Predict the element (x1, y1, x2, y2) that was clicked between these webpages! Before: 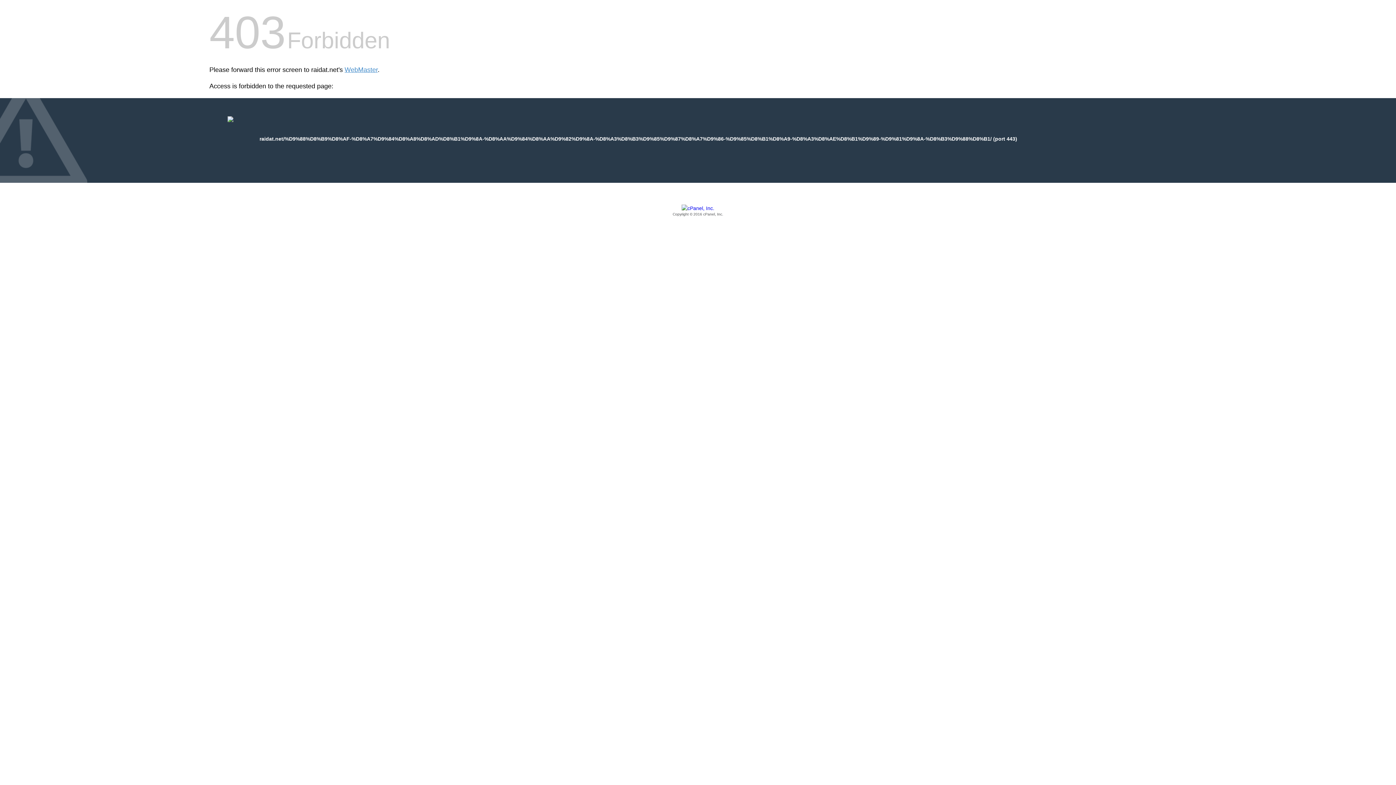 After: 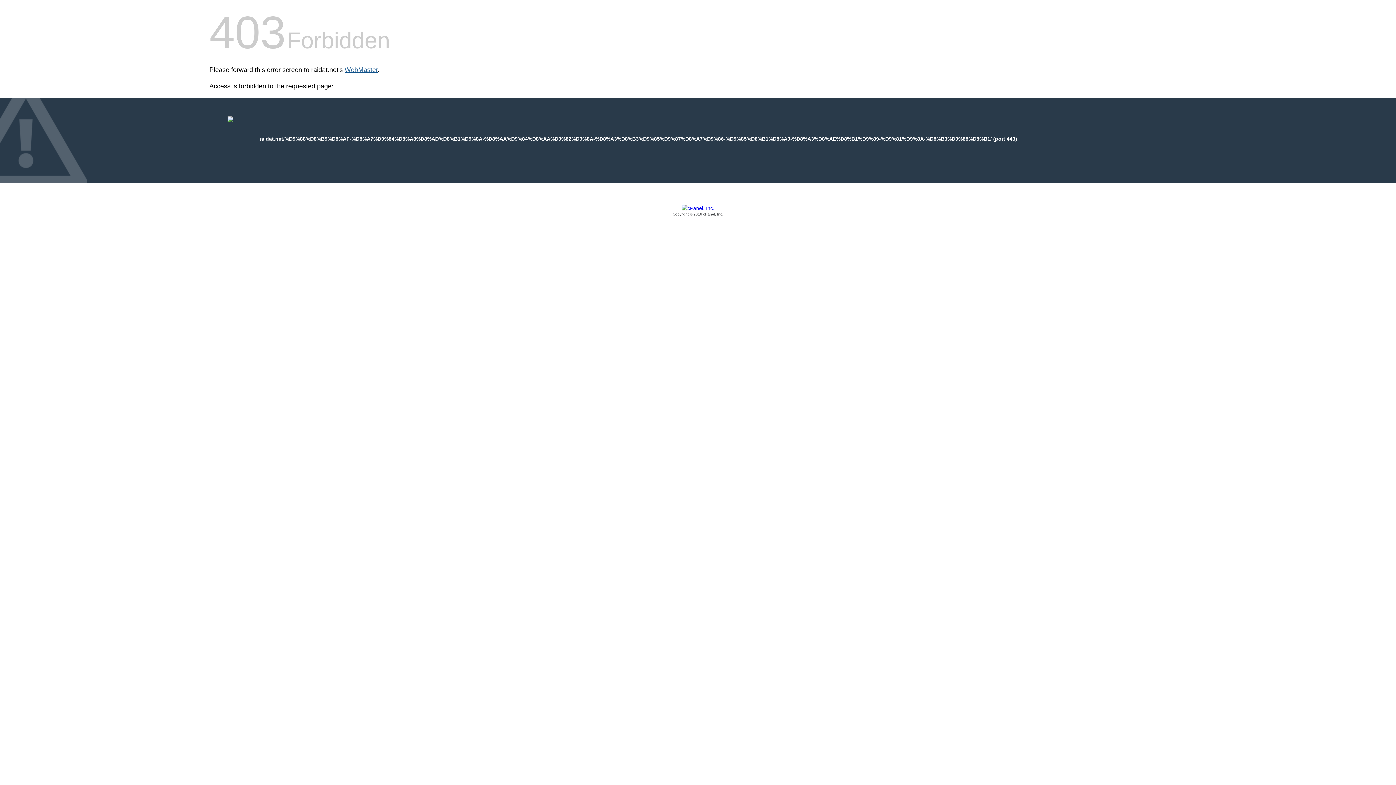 Action: bbox: (344, 66, 377, 73) label: WebMaster